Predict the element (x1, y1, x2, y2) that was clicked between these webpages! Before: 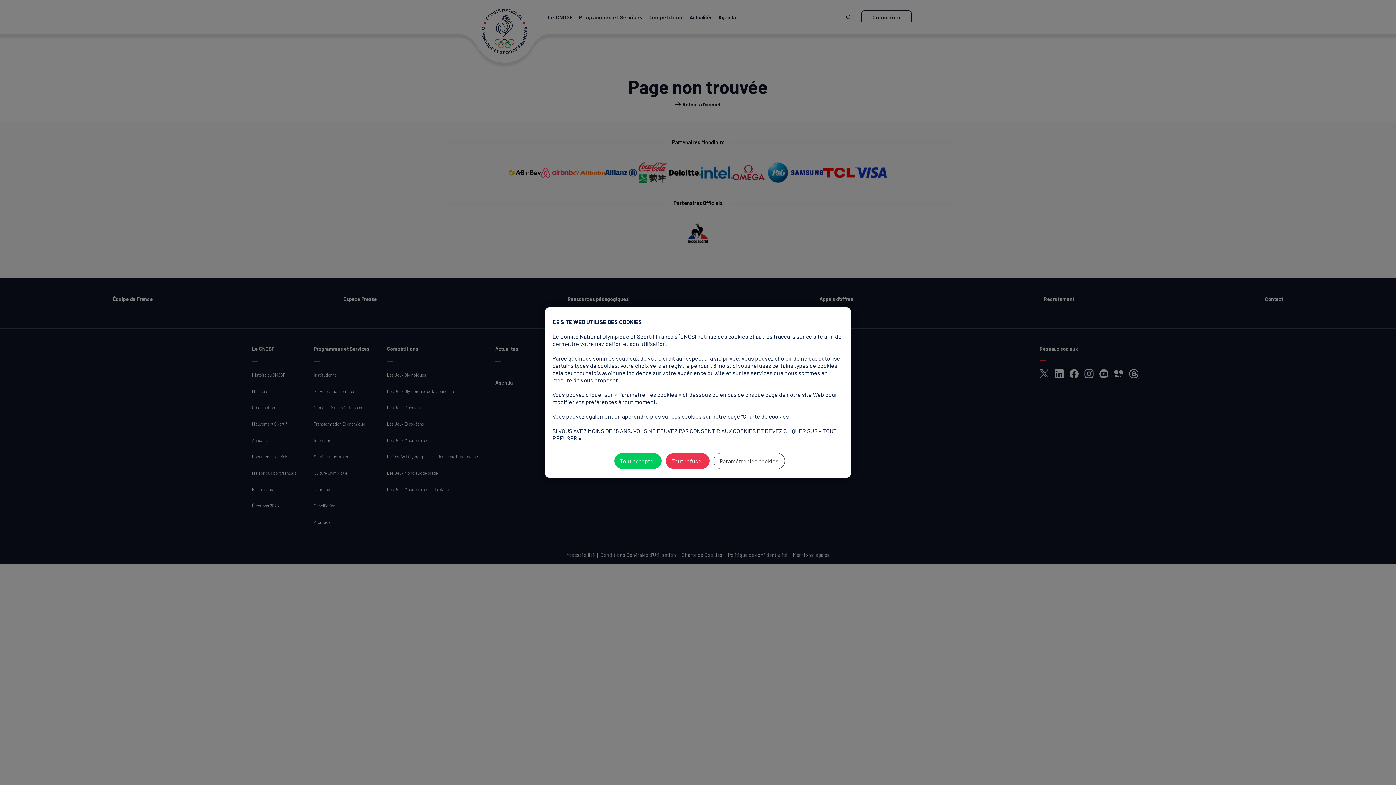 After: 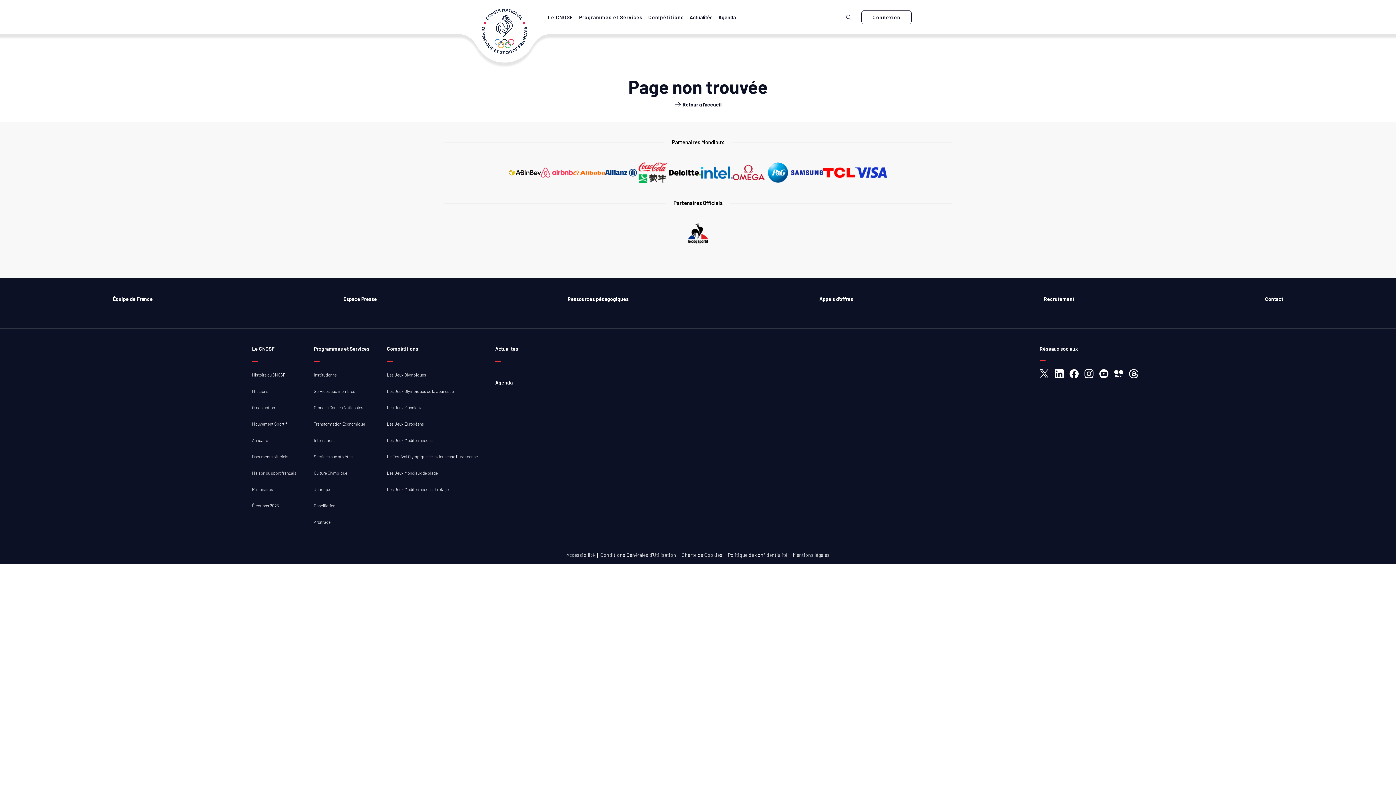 Action: bbox: (665, 453, 710, 469) label: Tout refuser